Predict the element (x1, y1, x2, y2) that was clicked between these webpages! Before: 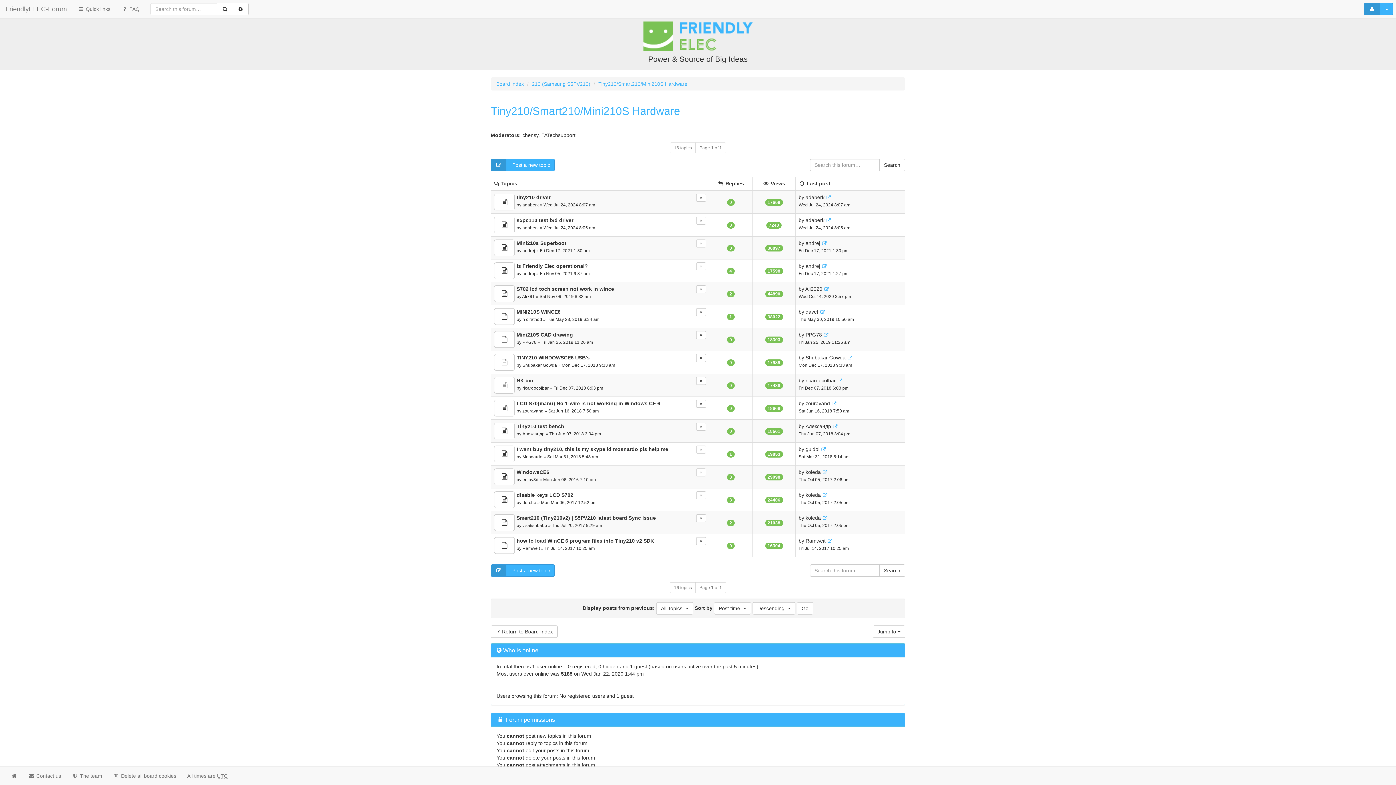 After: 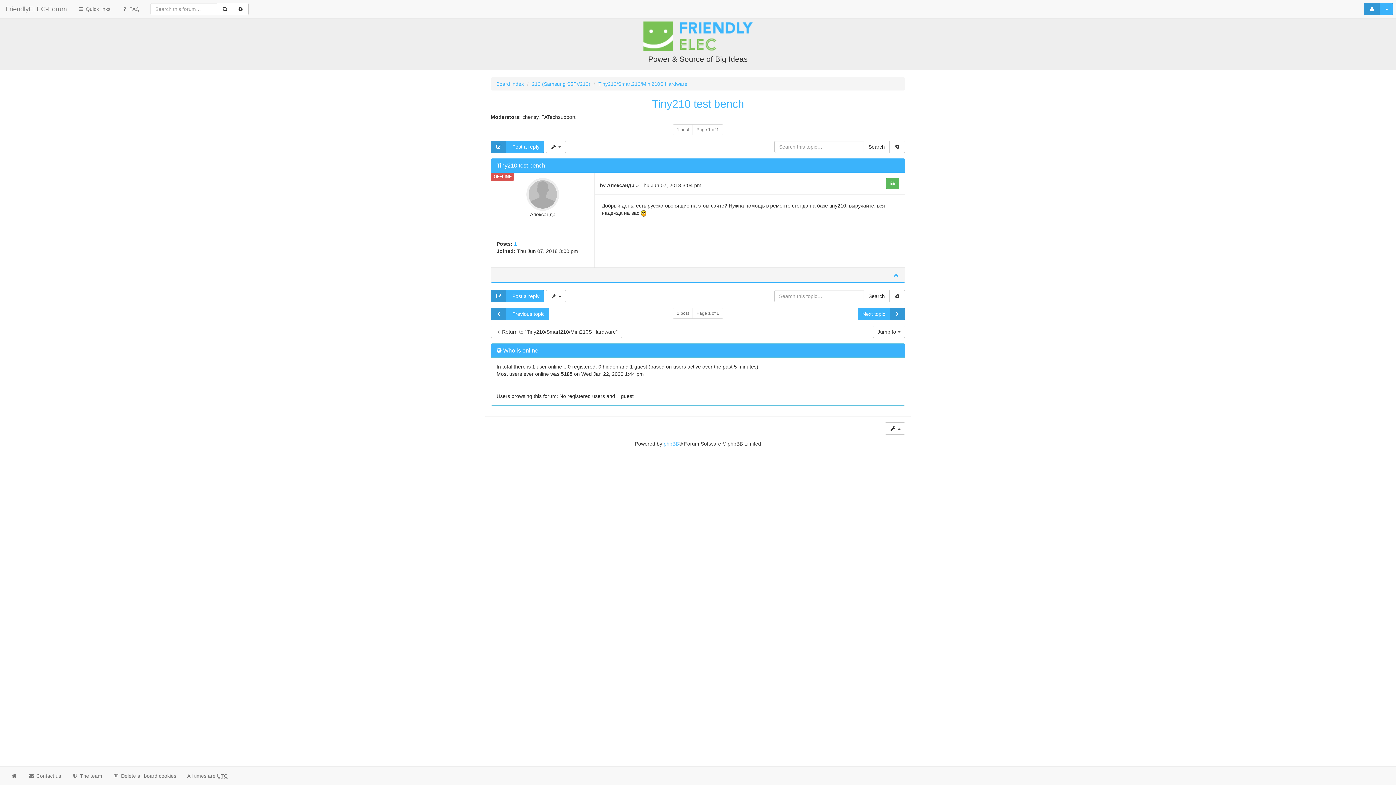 Action: bbox: (516, 423, 564, 429) label: Tiny210 test bench